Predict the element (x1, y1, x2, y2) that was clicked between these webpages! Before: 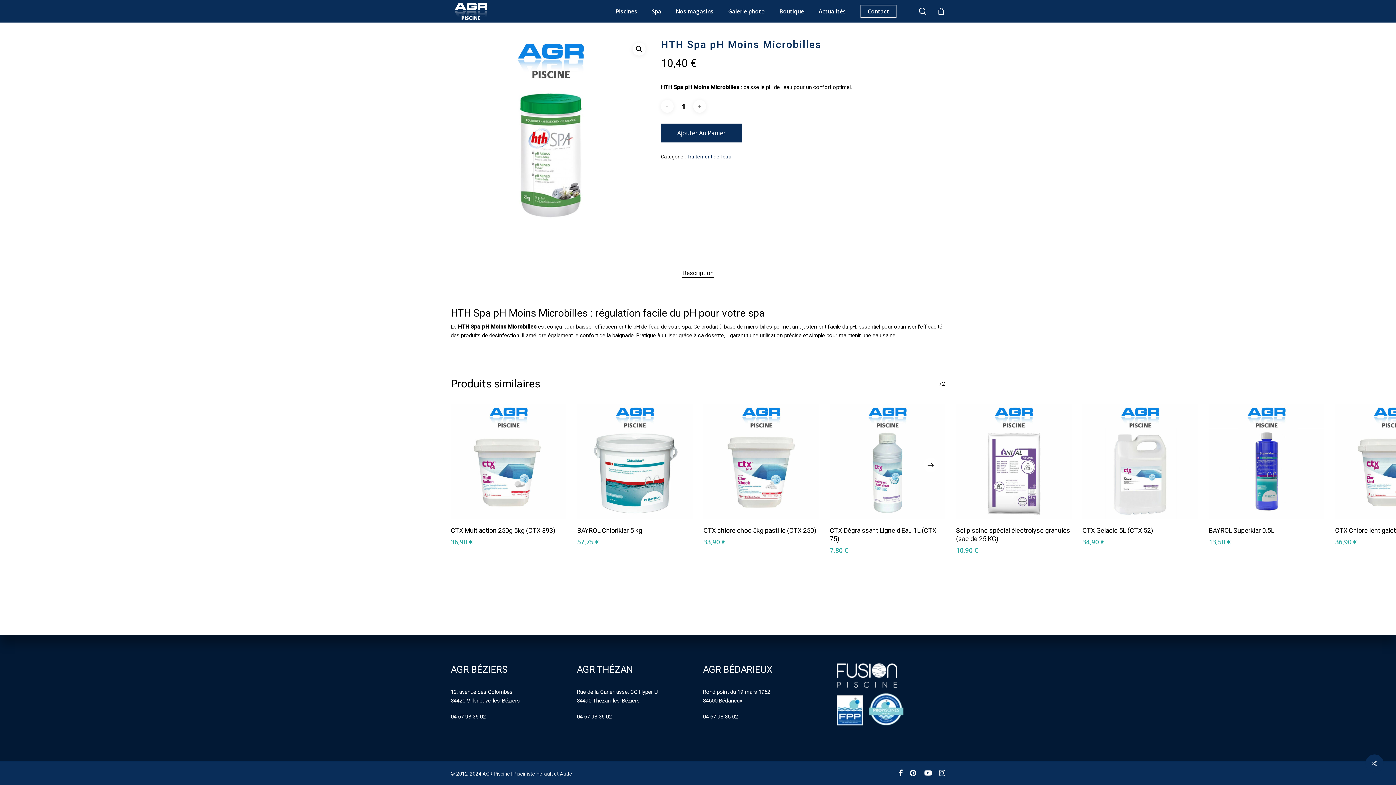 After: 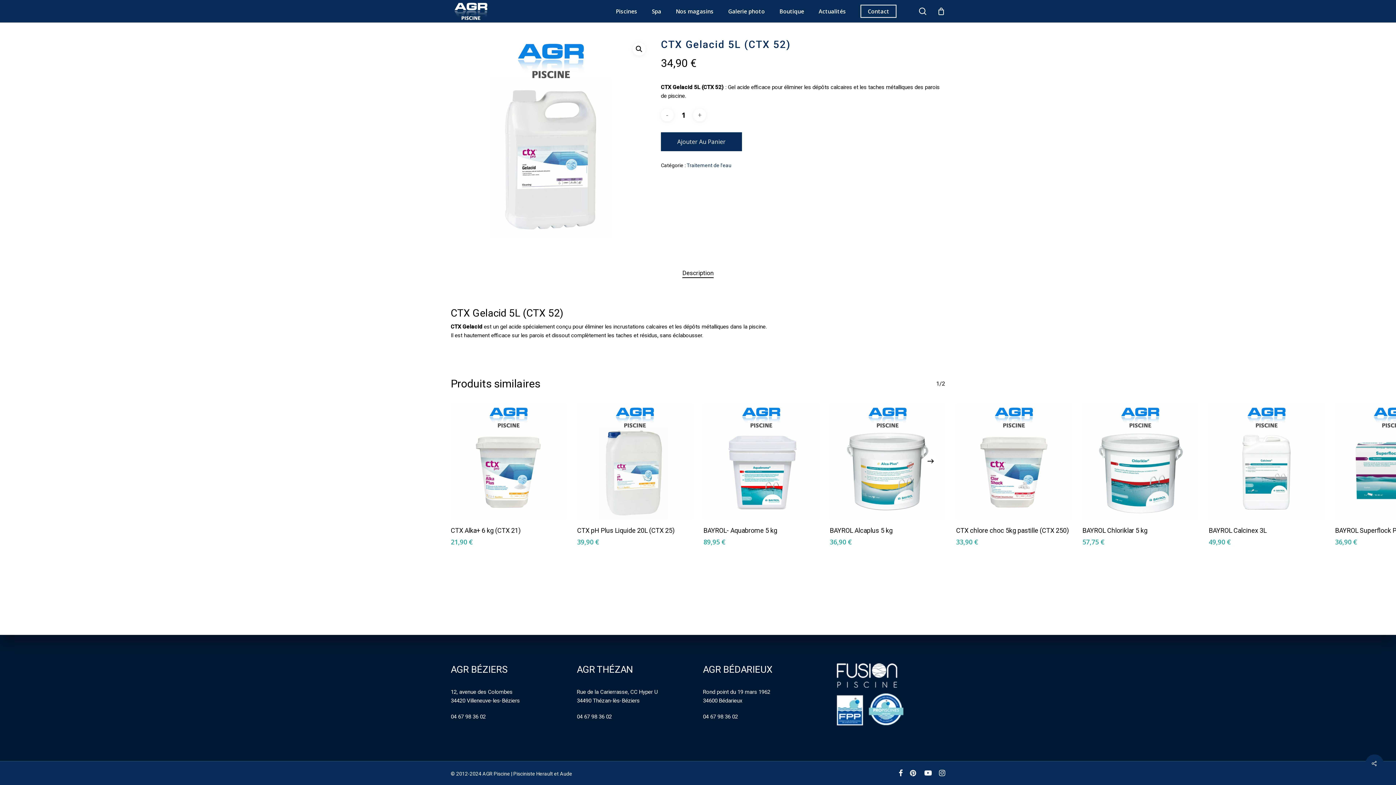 Action: bbox: (1082, 404, 1198, 519) label: CTX Gelacid 5L (CTX 52)